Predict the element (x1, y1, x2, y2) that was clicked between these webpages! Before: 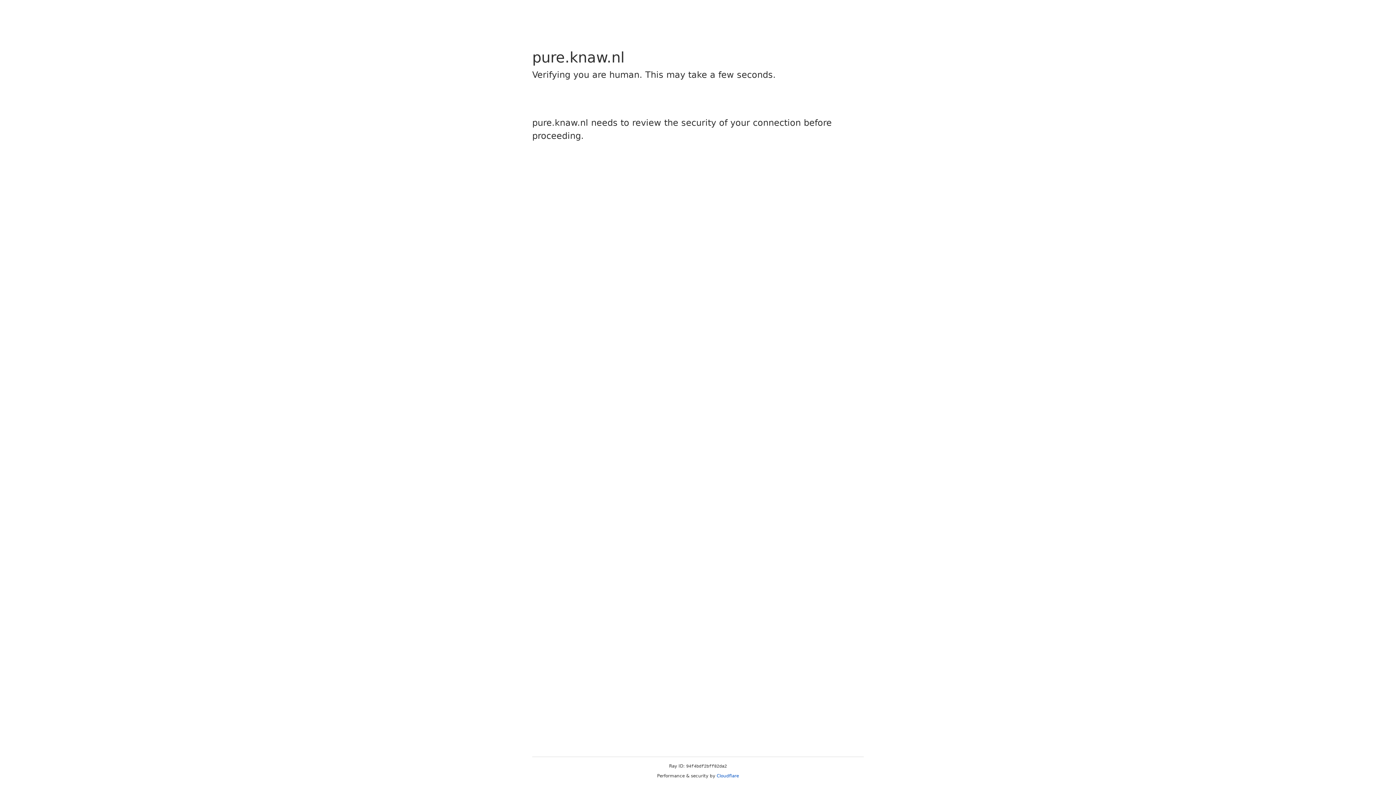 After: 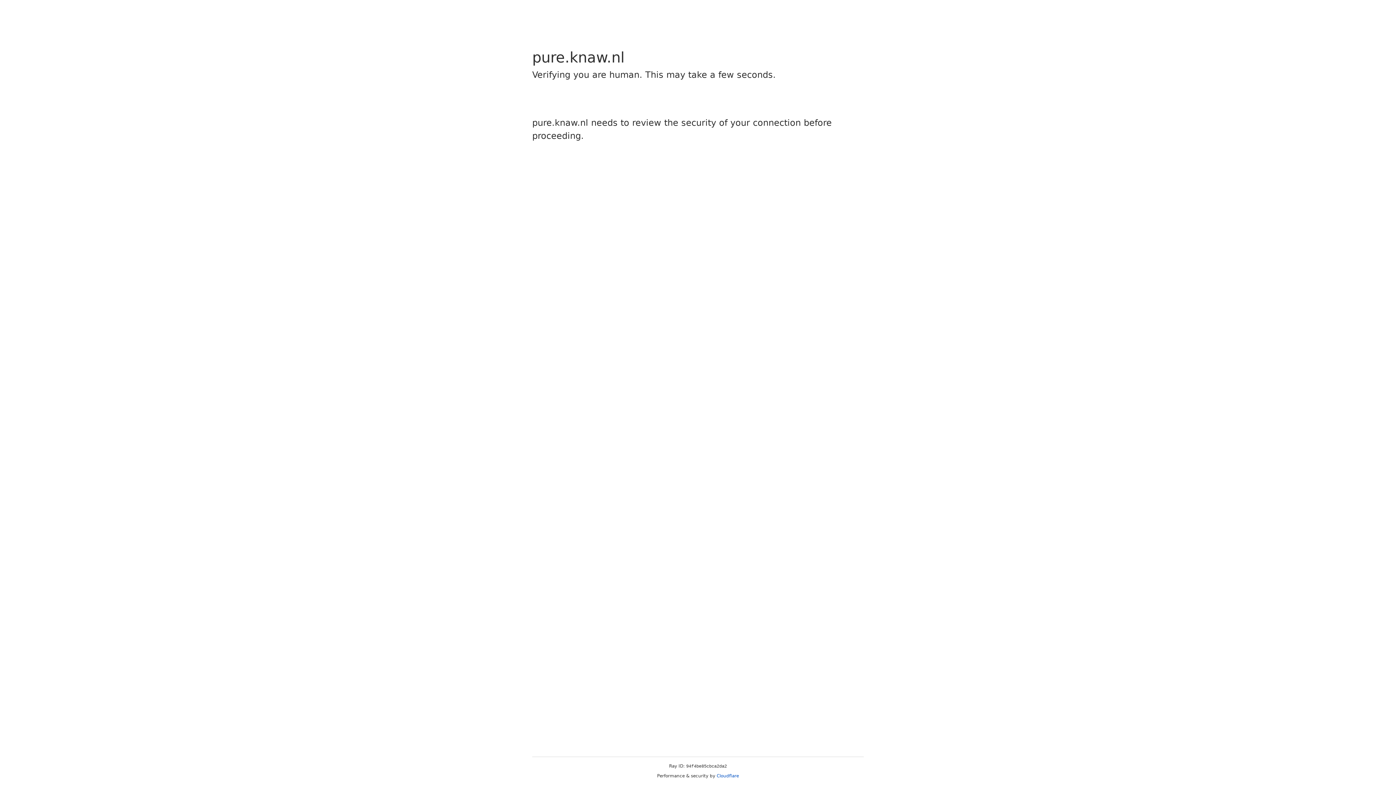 Action: bbox: (716, 773, 739, 778) label: Cloudflare